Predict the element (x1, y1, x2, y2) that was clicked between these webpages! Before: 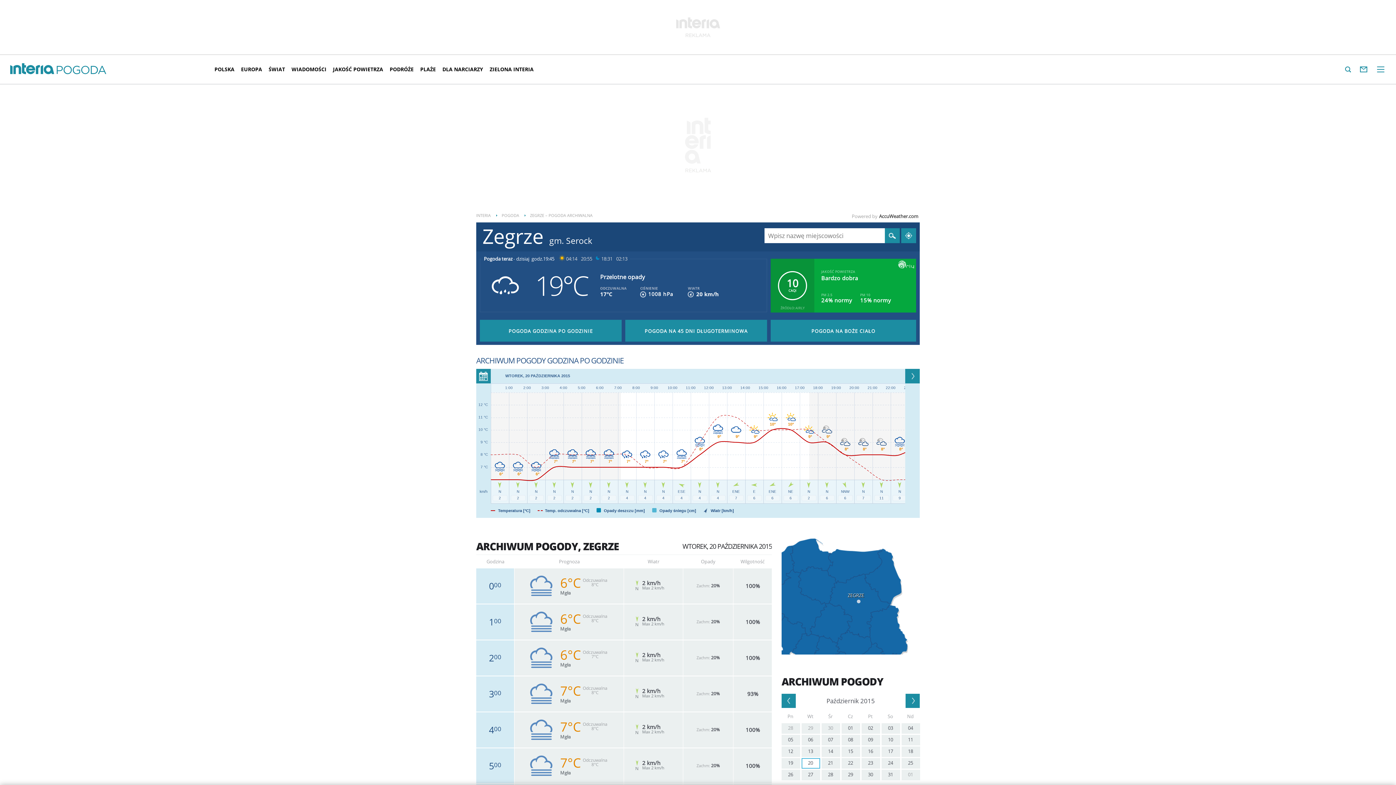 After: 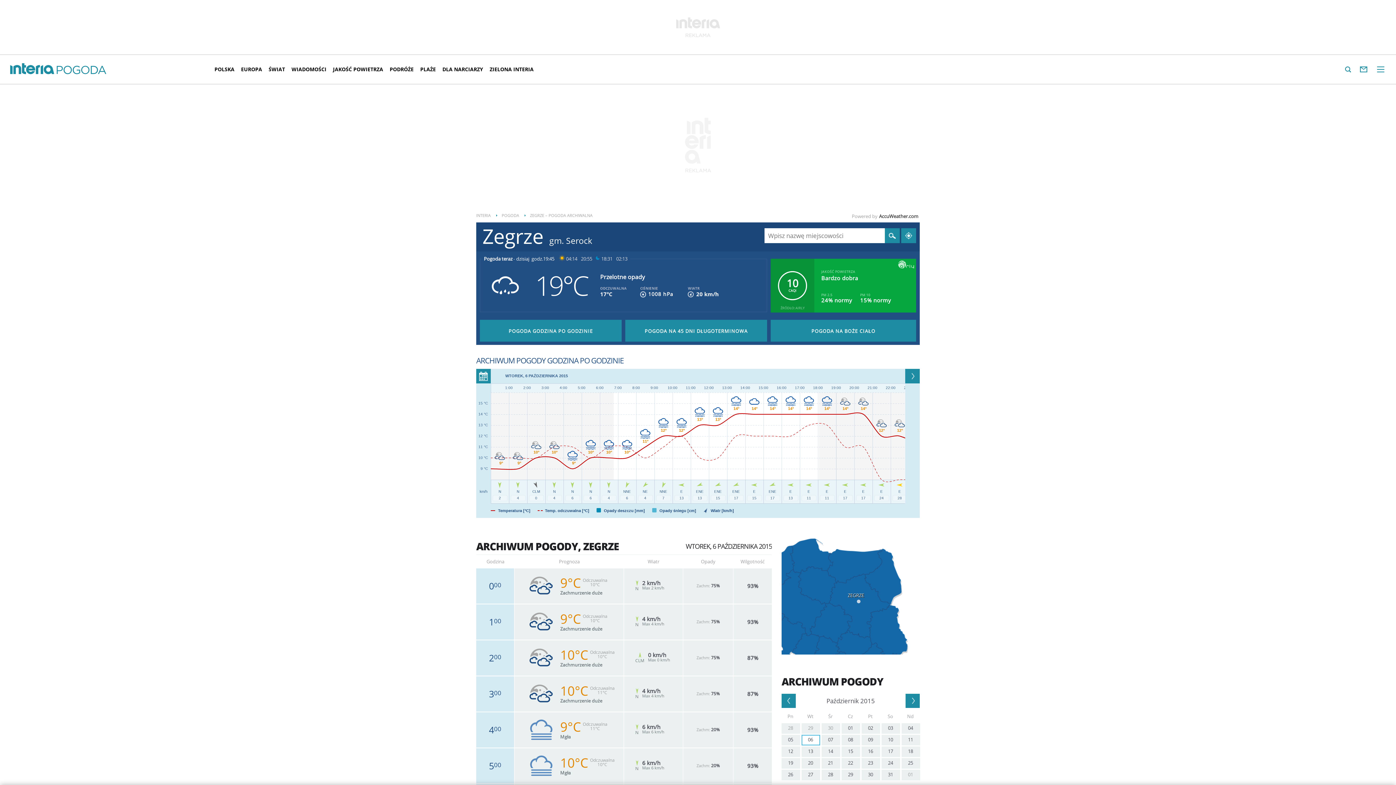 Action: bbox: (801, 735, 820, 745) label: 06